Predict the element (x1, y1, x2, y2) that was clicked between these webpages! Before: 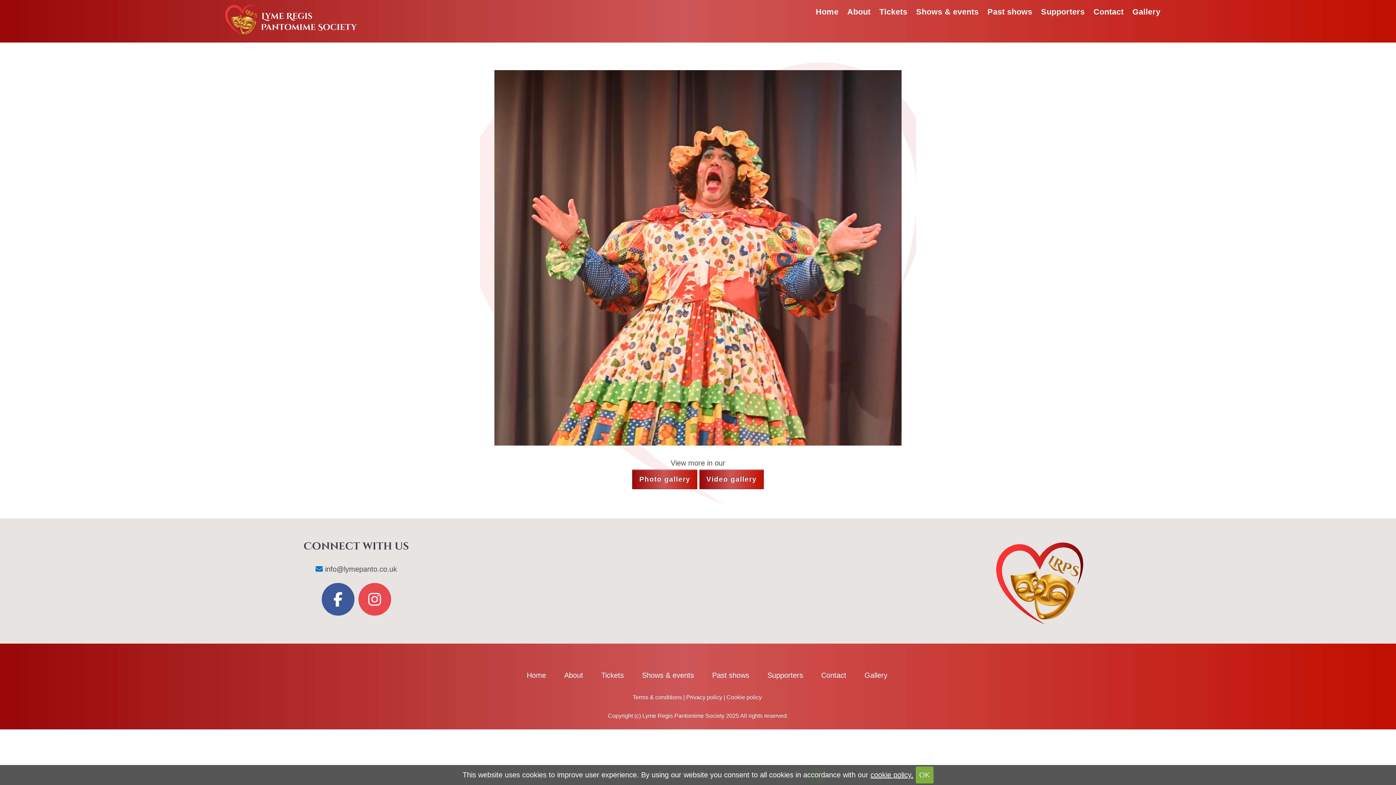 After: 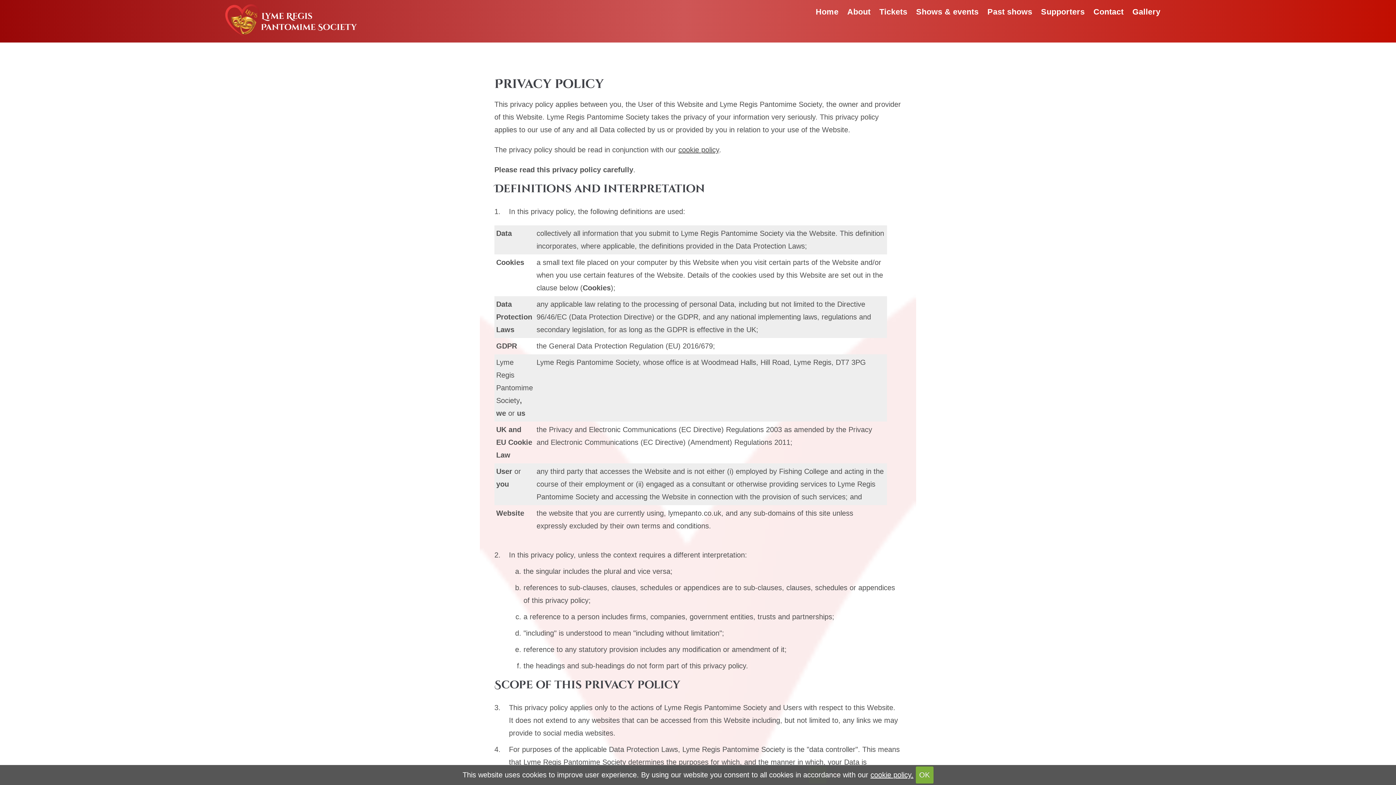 Action: bbox: (686, 694, 722, 700) label: Privacy policy